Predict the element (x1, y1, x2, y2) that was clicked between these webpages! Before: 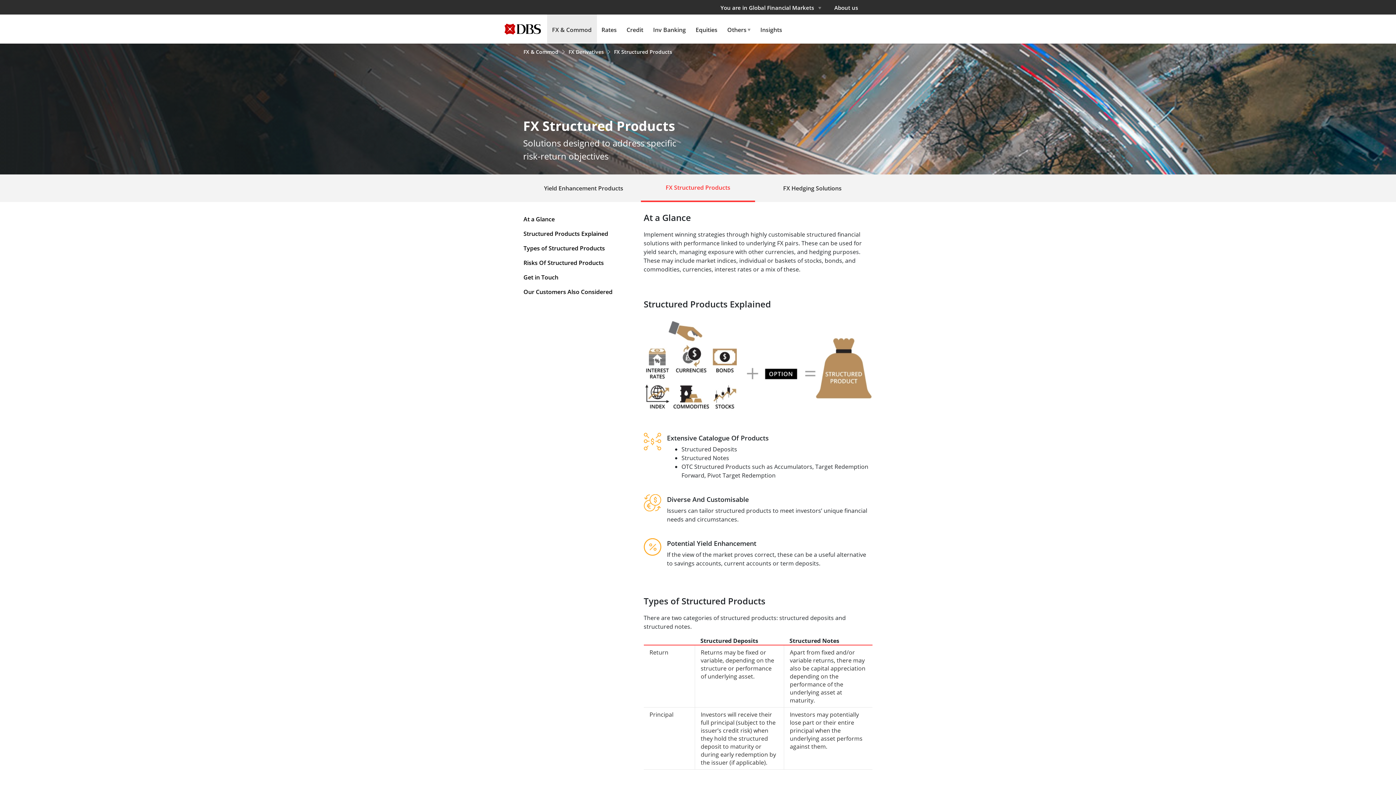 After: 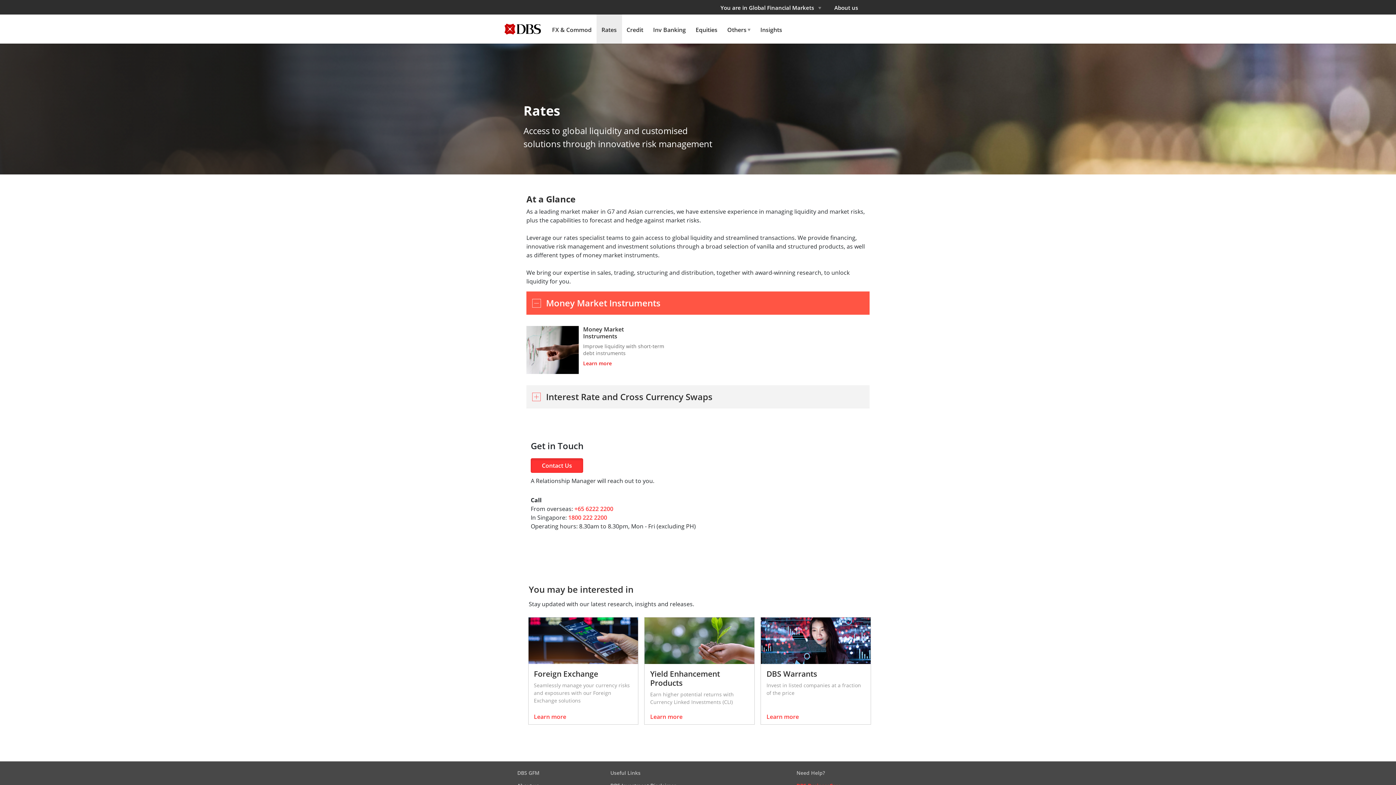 Action: bbox: (601, 25, 616, 34) label: Rates